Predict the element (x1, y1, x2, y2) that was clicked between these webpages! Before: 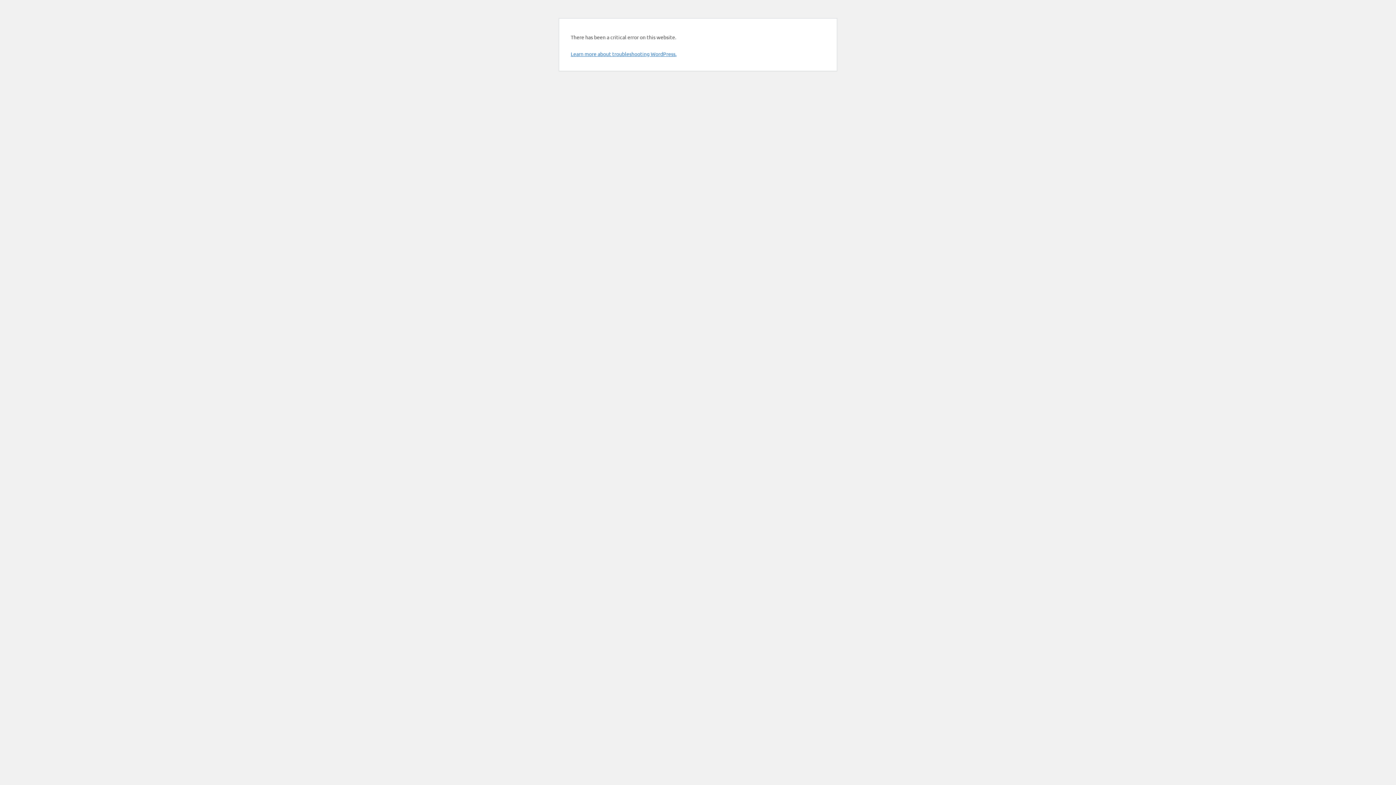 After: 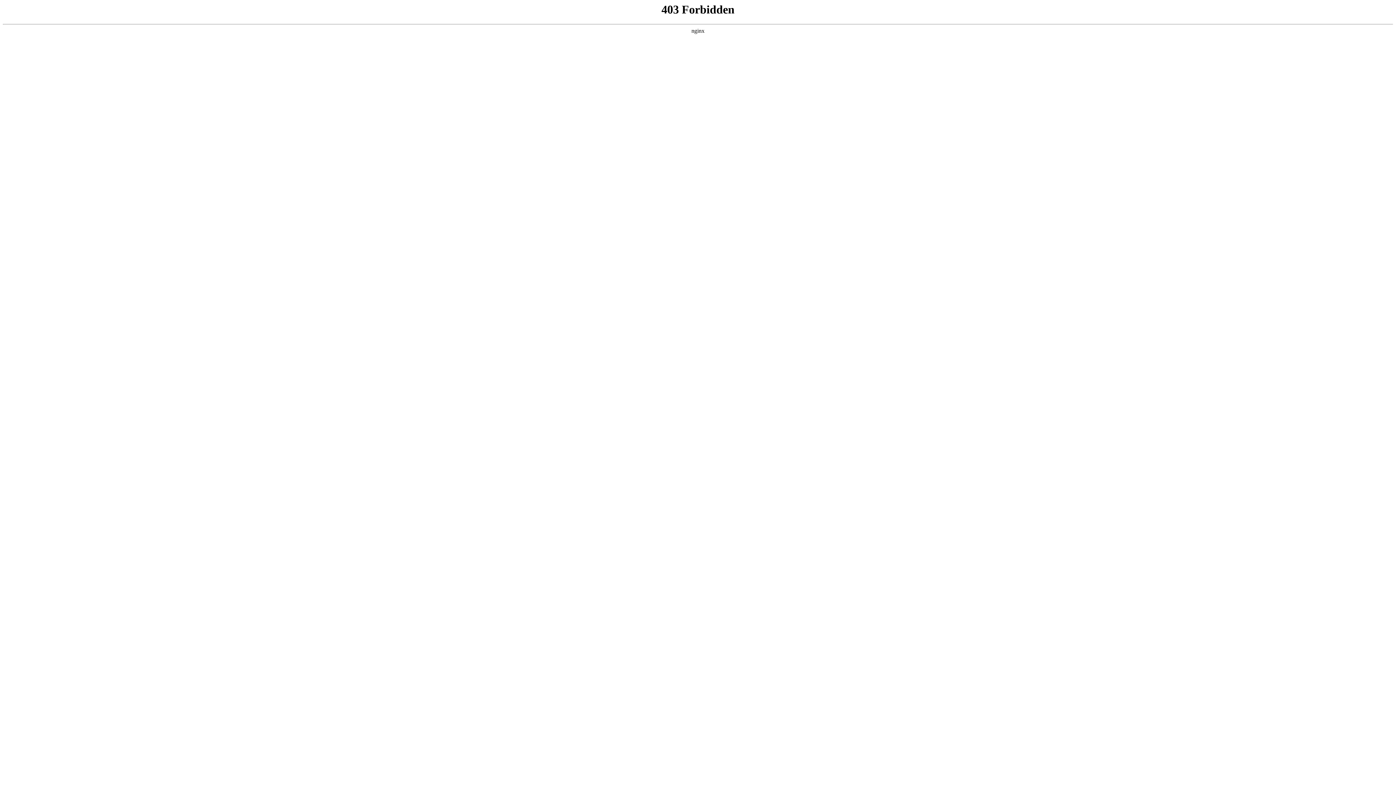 Action: label: Learn more about troubleshooting WordPress. bbox: (570, 50, 676, 57)